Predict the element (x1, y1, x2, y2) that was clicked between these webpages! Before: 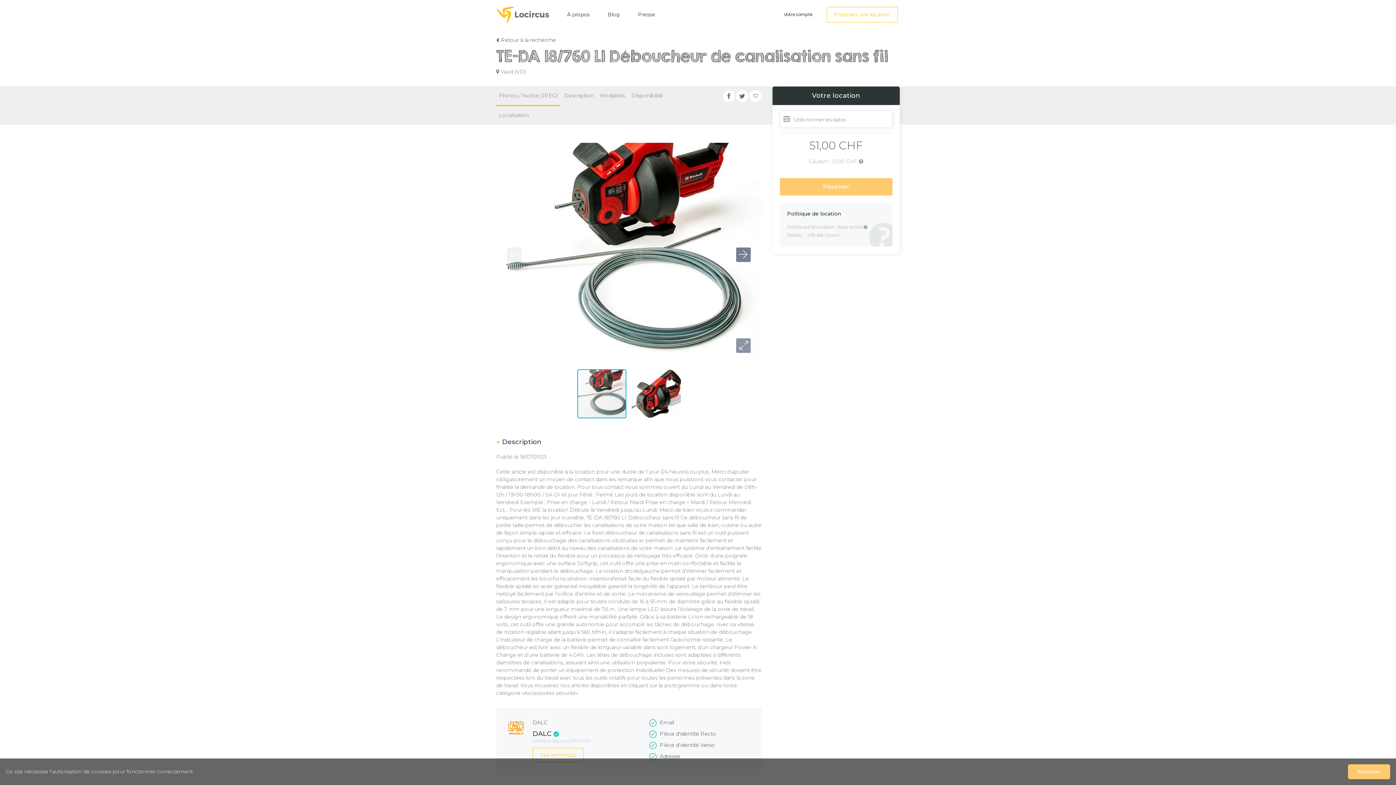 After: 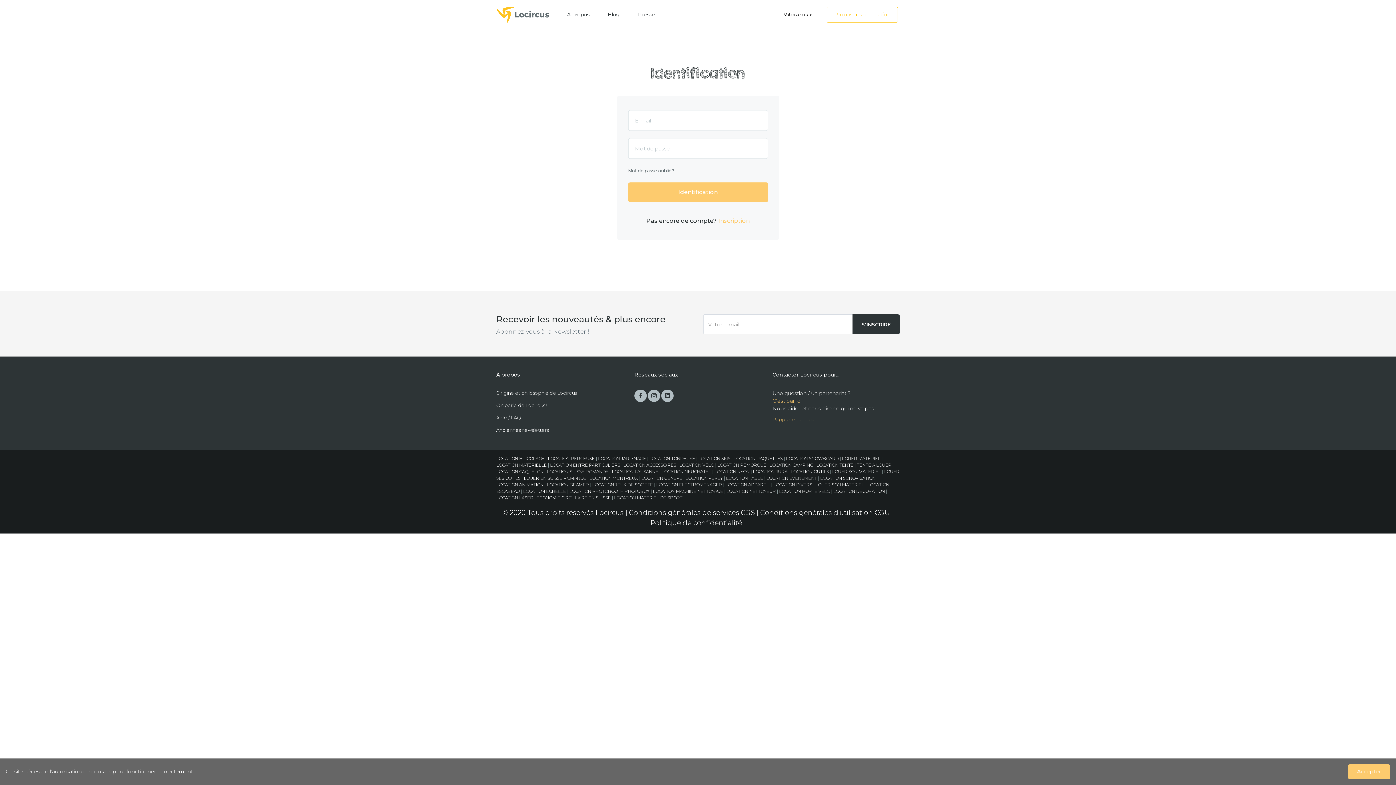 Action: bbox: (826, 6, 898, 22) label: Proposer une location